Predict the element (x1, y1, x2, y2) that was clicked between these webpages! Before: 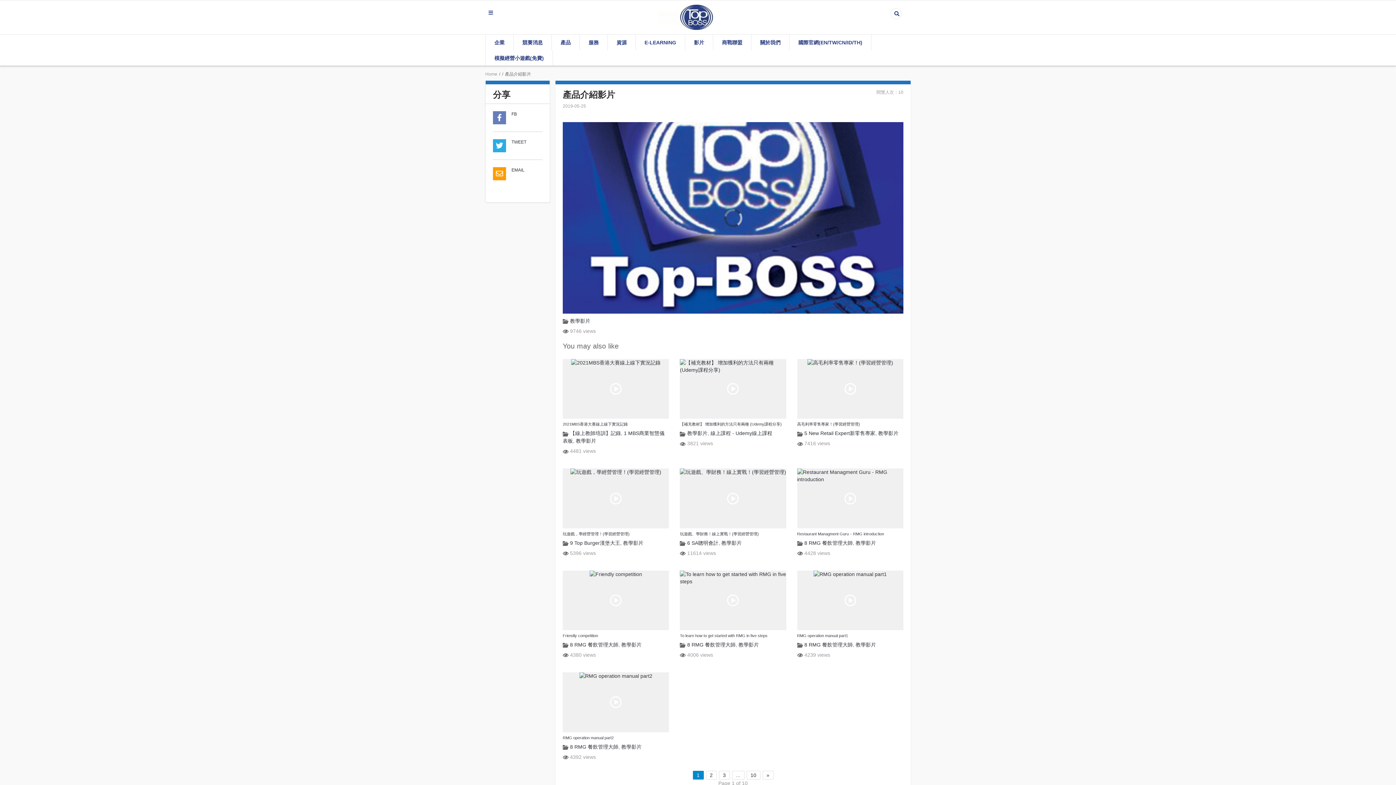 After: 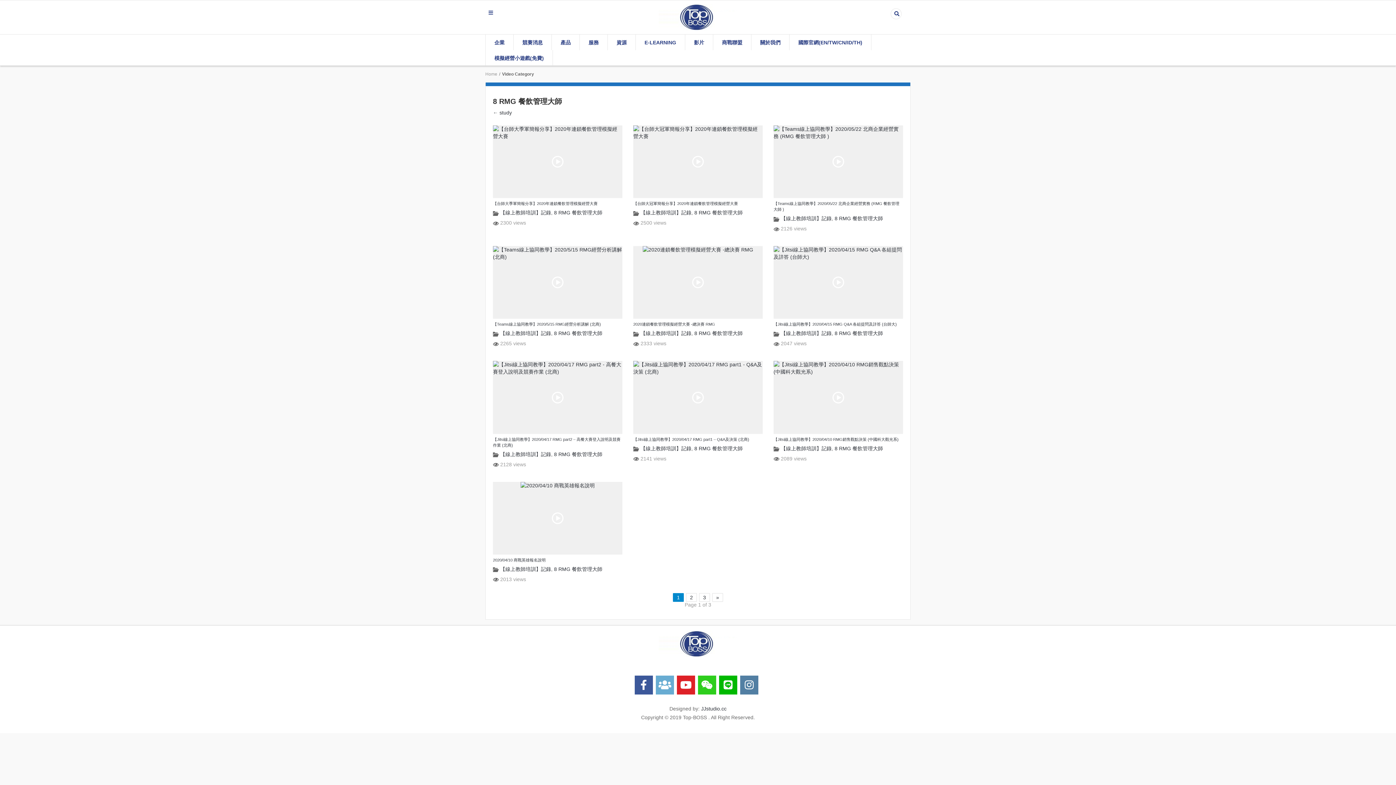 Action: label: 8 RMG 餐飲管理大師 bbox: (804, 540, 852, 546)